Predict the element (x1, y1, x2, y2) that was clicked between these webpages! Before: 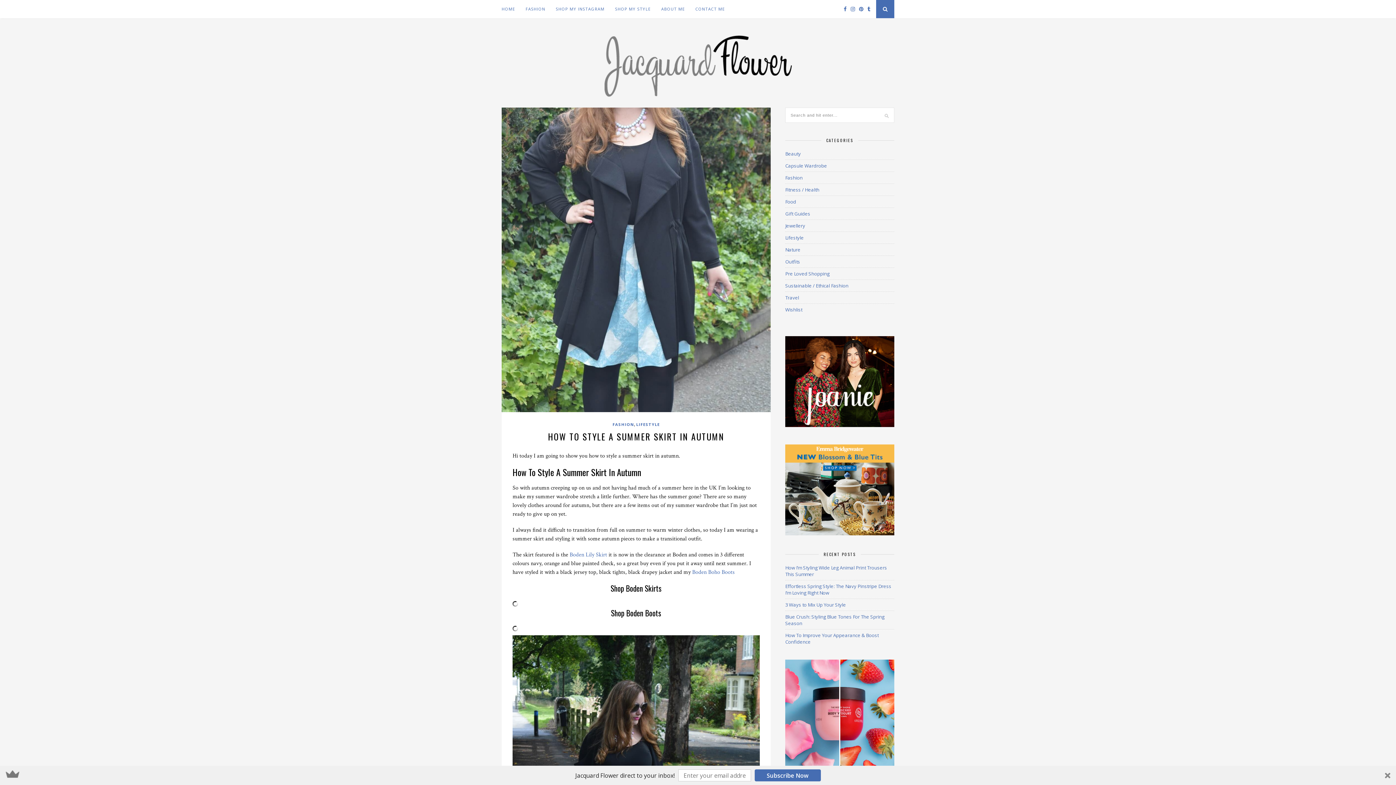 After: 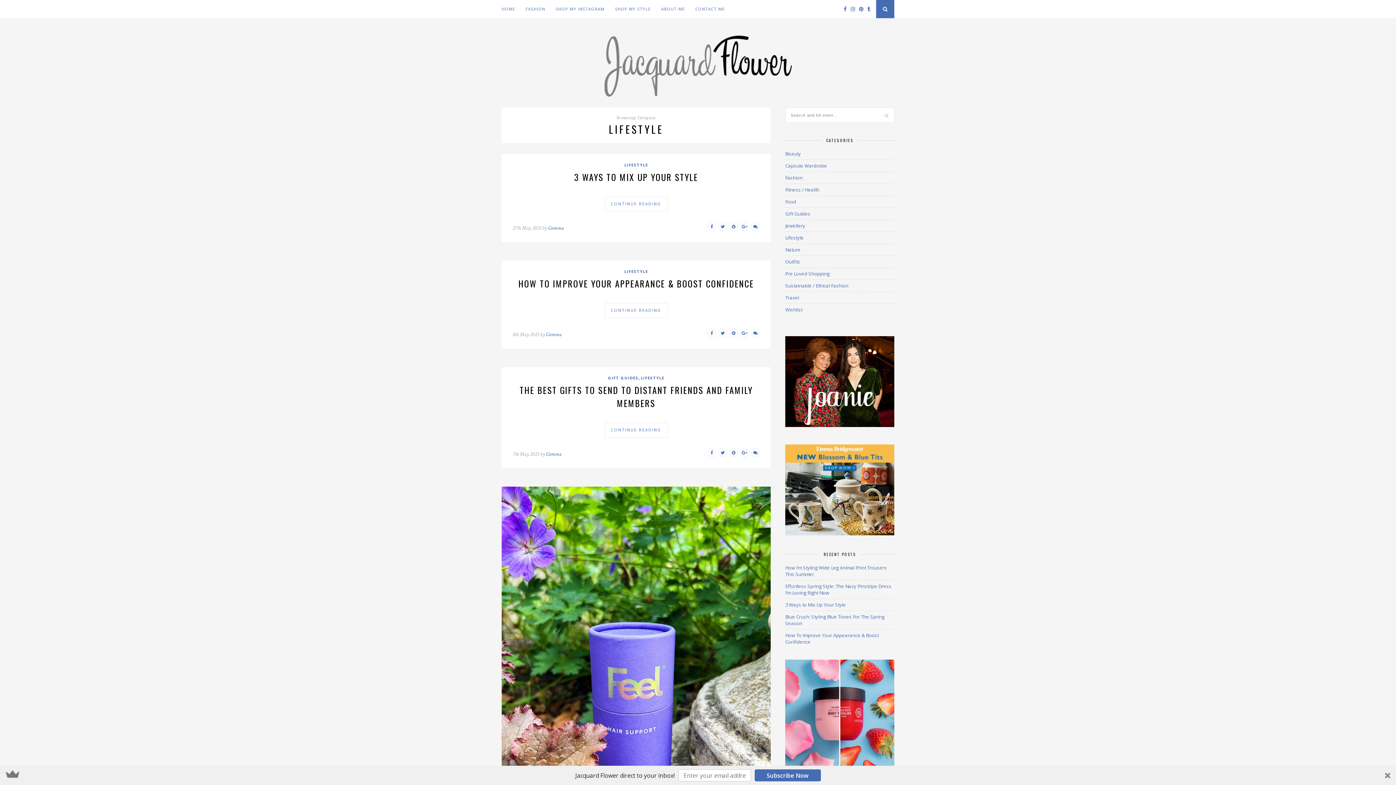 Action: bbox: (636, 421, 660, 427) label: LIFESTYLE